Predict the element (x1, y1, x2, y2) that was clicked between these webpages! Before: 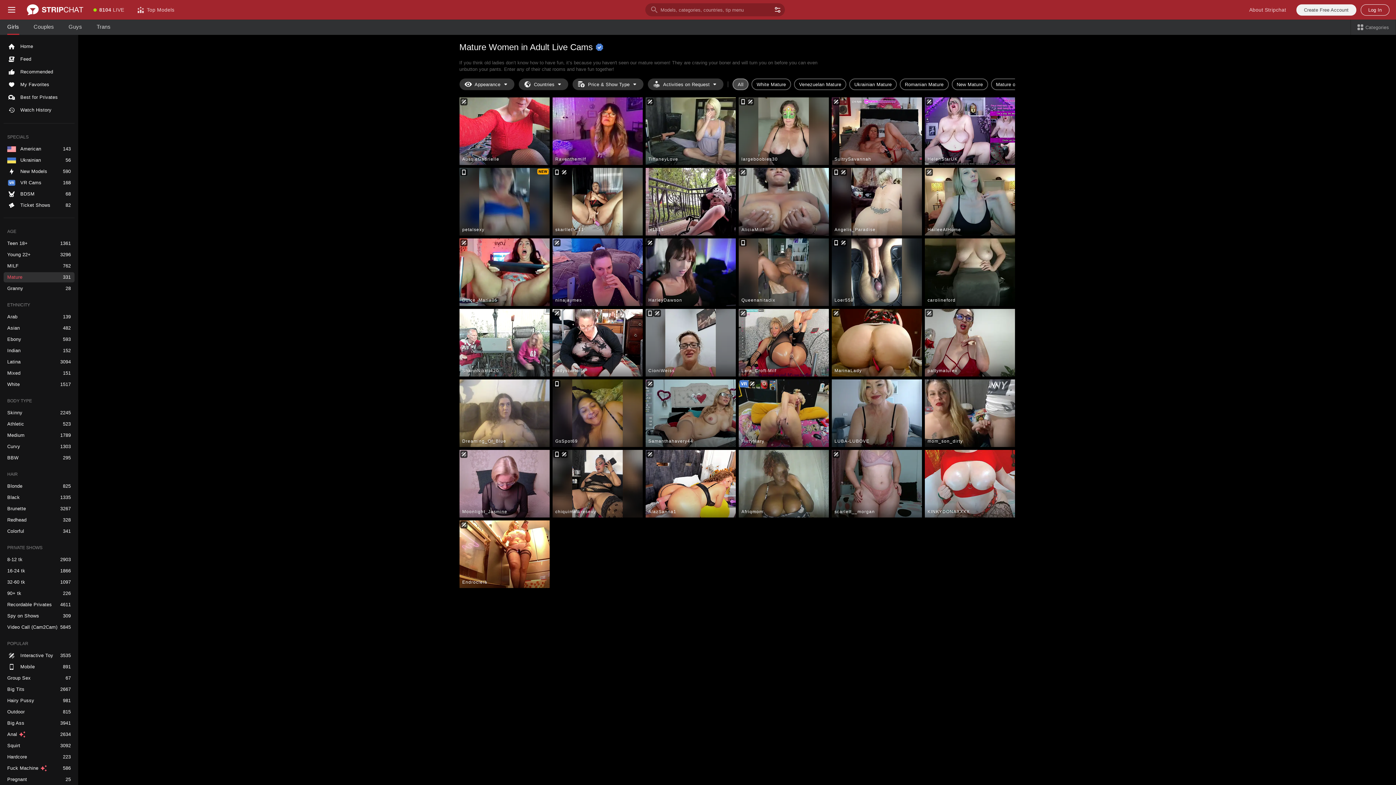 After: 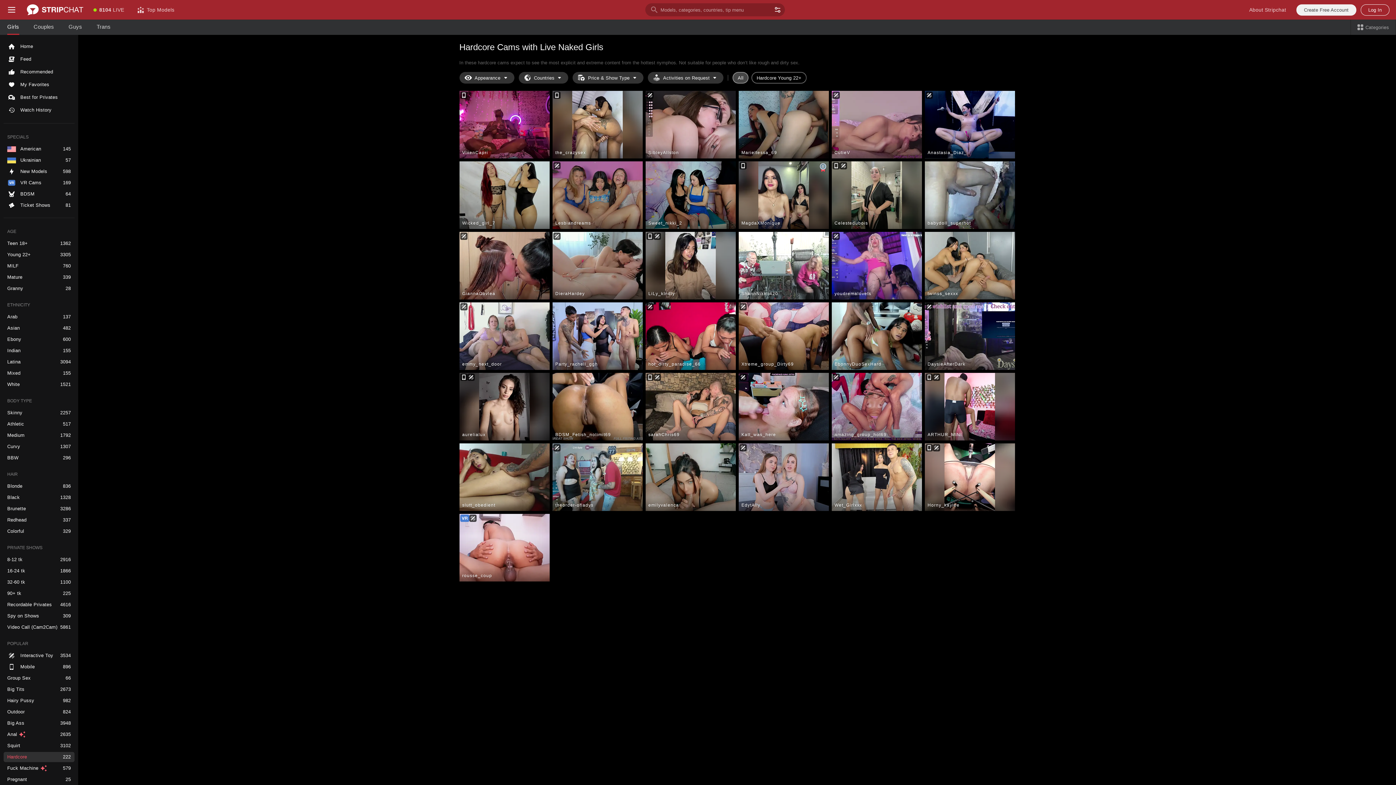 Action: label: Hardcore bbox: (3, 752, 74, 762)